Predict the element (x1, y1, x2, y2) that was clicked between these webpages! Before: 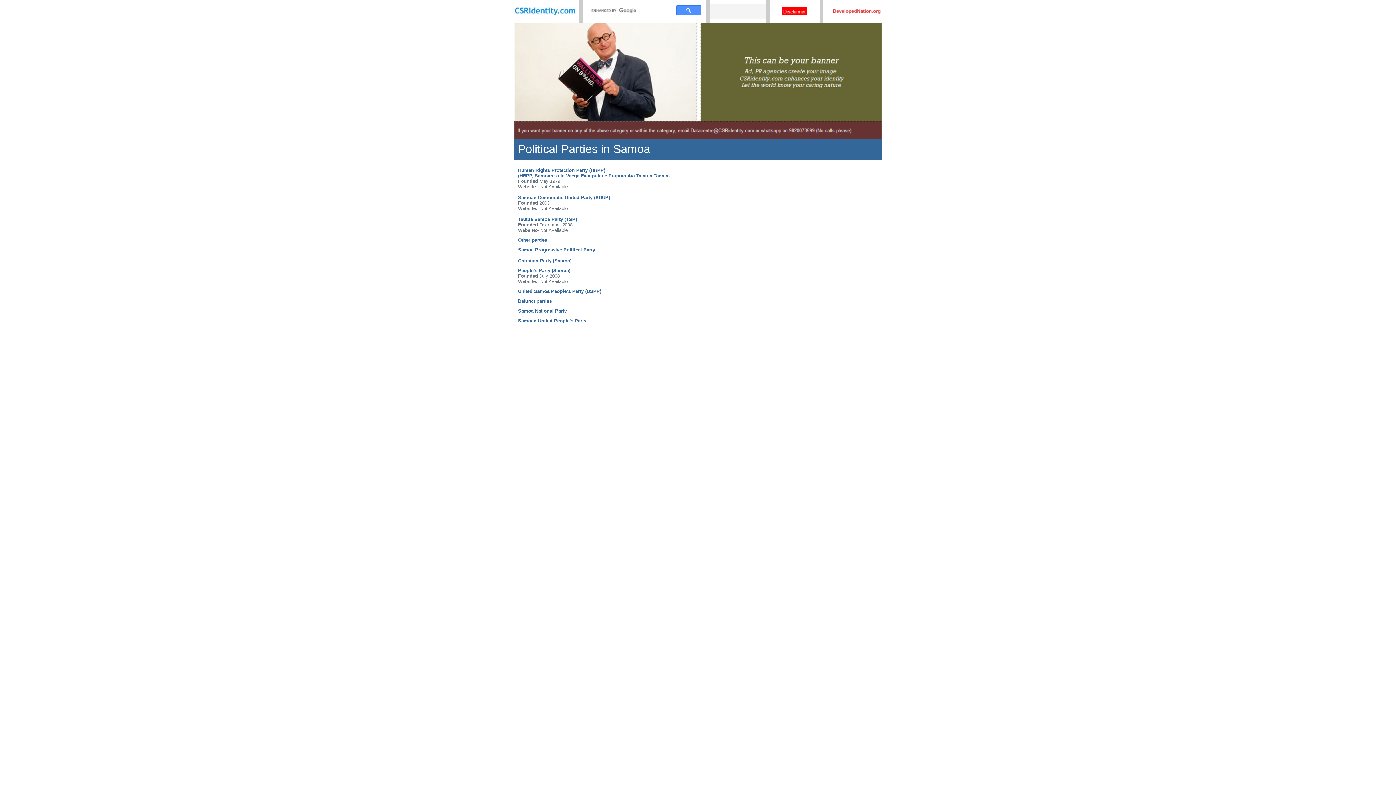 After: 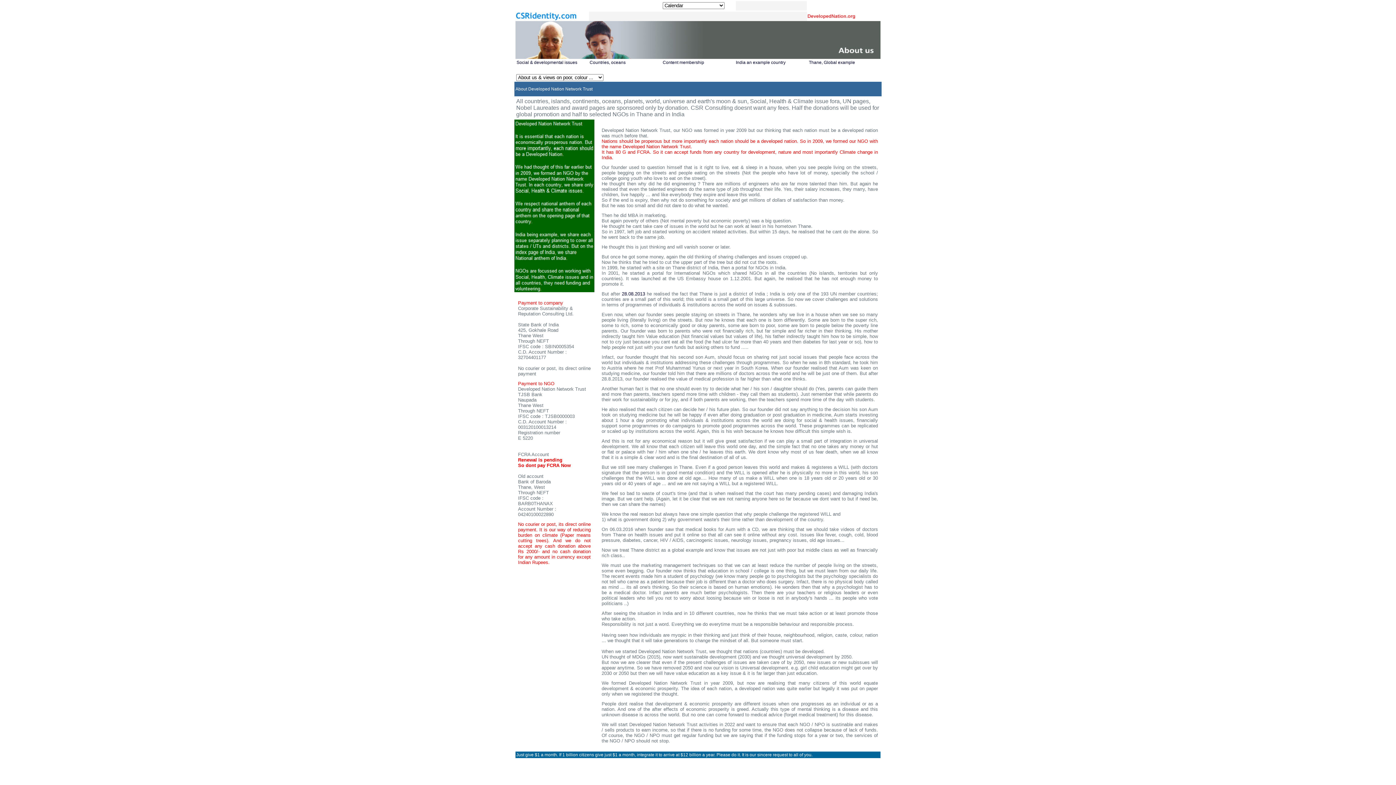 Action: bbox: (832, 10, 881, 16)